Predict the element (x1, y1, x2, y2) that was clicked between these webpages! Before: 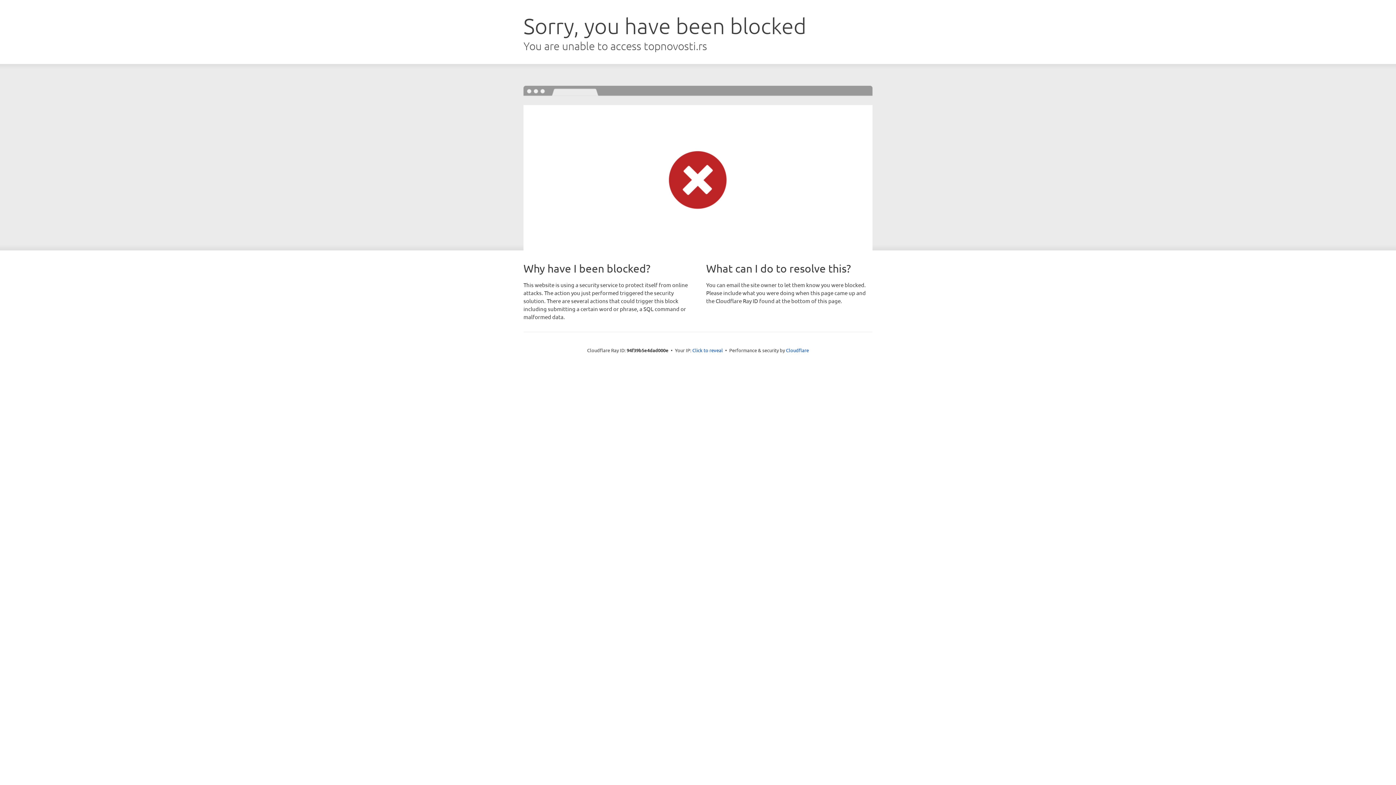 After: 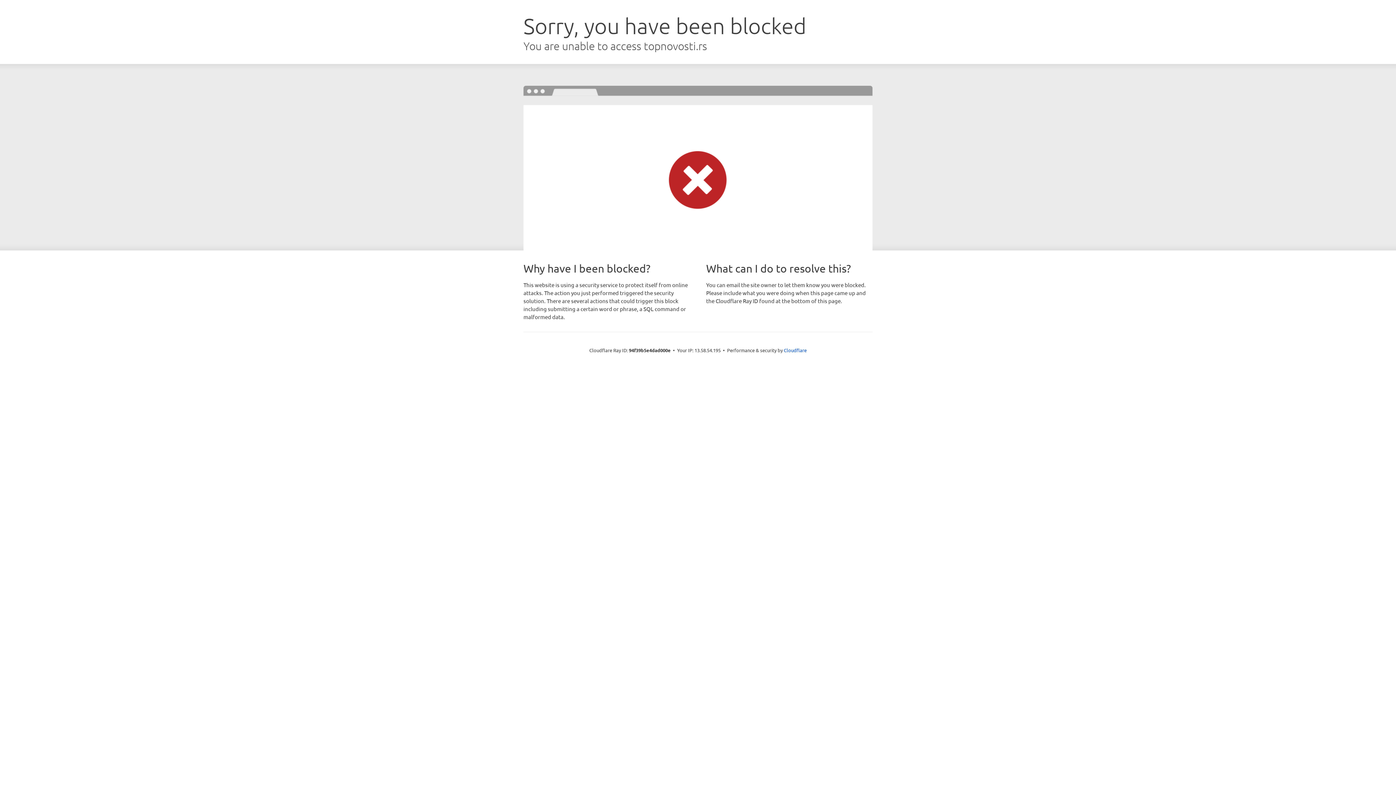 Action: bbox: (692, 346, 723, 353) label: Click to reveal